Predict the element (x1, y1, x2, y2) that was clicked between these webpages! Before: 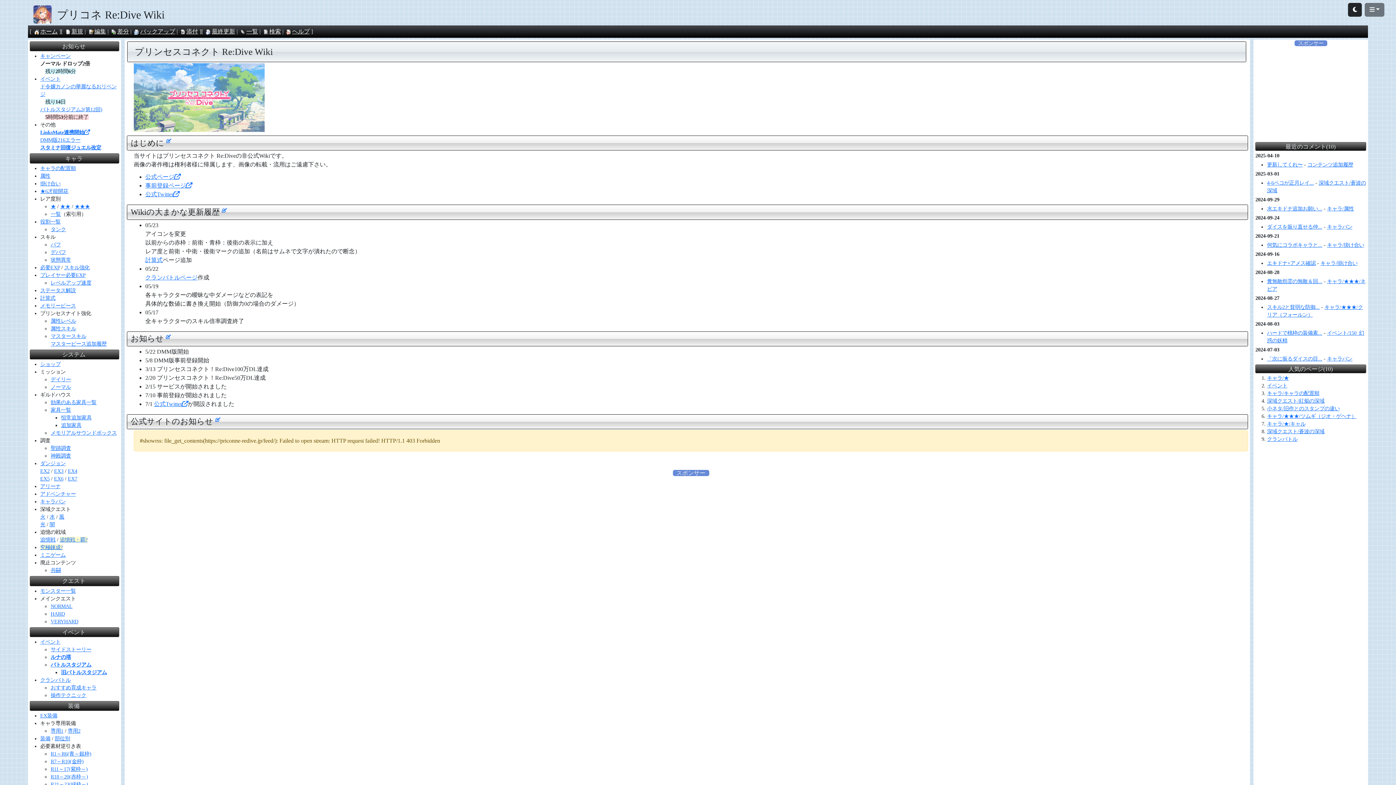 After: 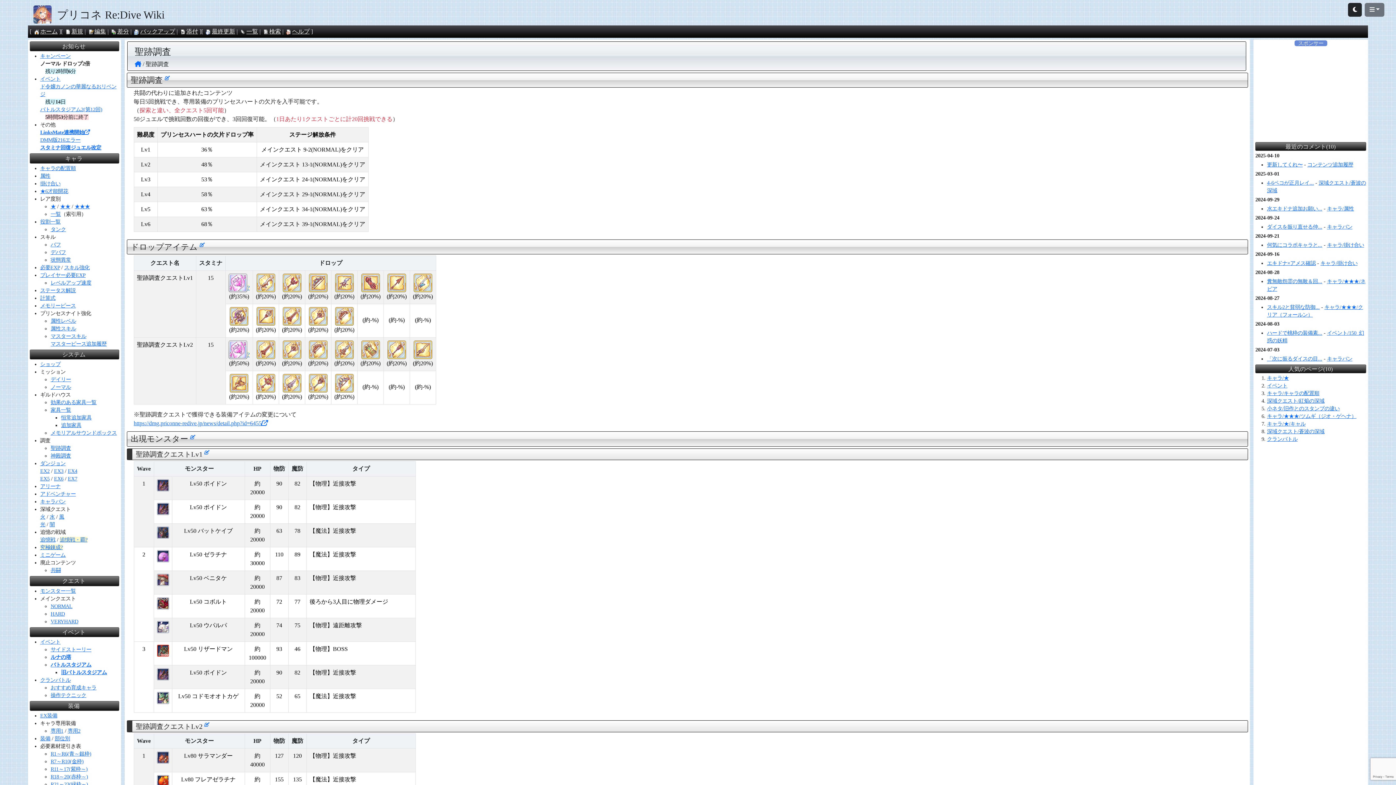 Action: label: 聖跡調査 bbox: (50, 445, 71, 451)